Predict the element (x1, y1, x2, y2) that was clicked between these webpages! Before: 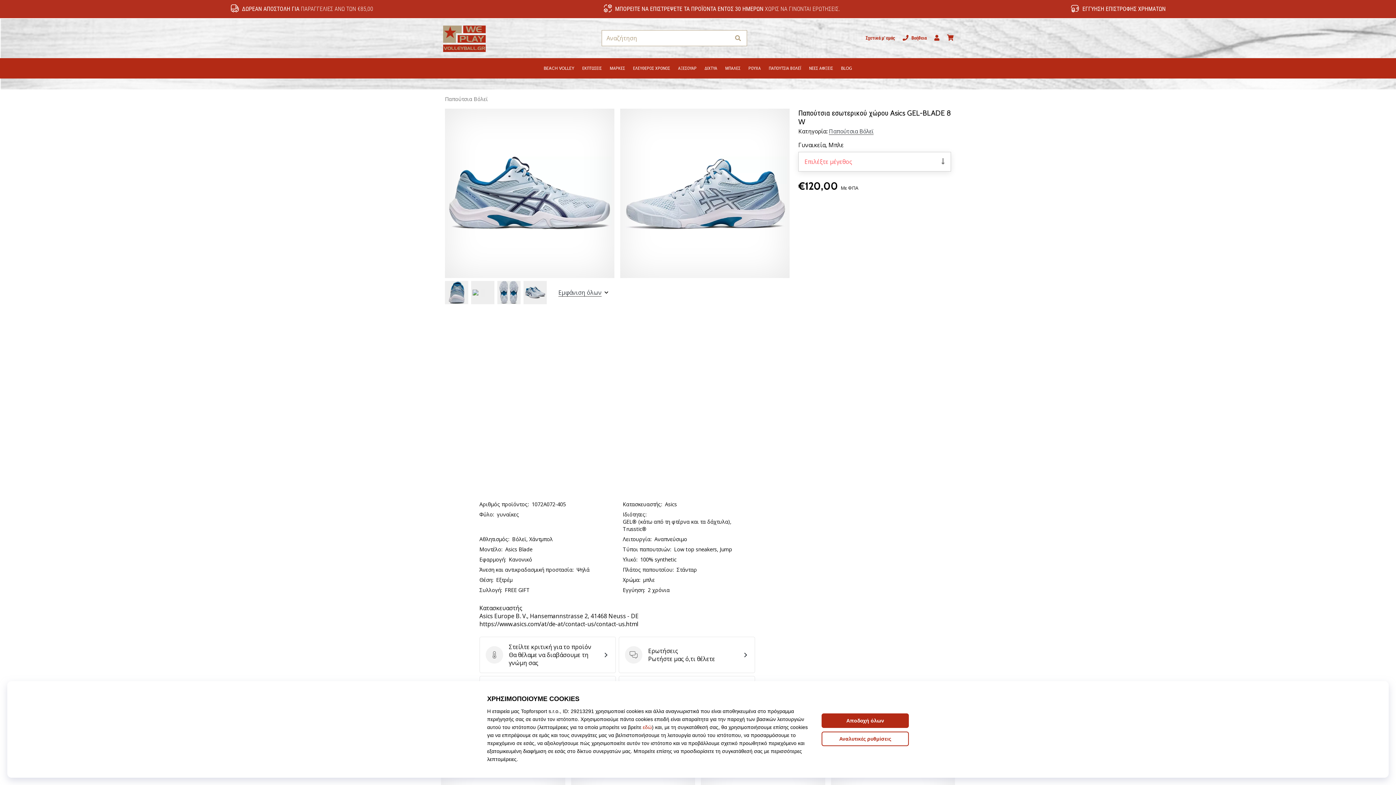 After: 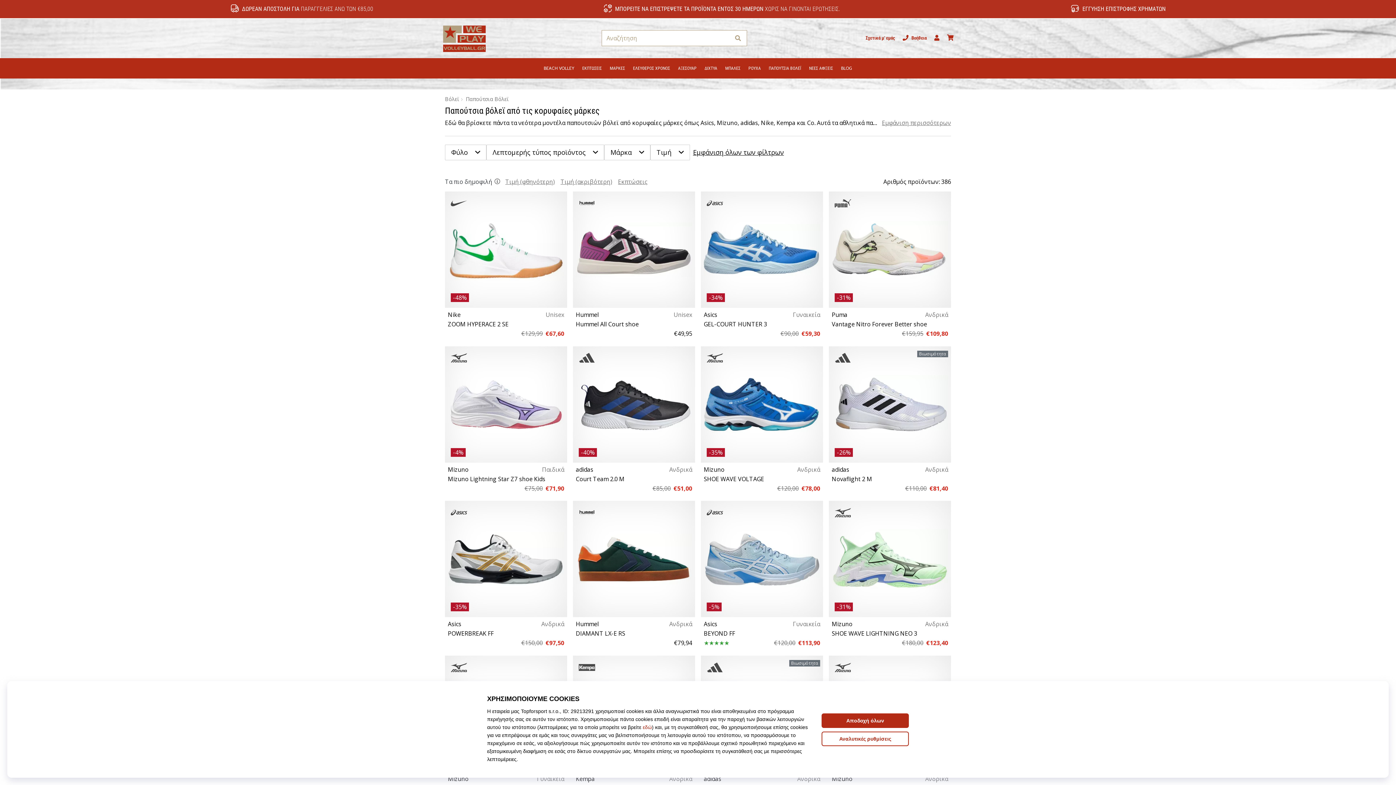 Action: label: ΠΑΠΟΥΤΣΙΑ ΒΟΛΕΪ bbox: (764, 58, 805, 78)